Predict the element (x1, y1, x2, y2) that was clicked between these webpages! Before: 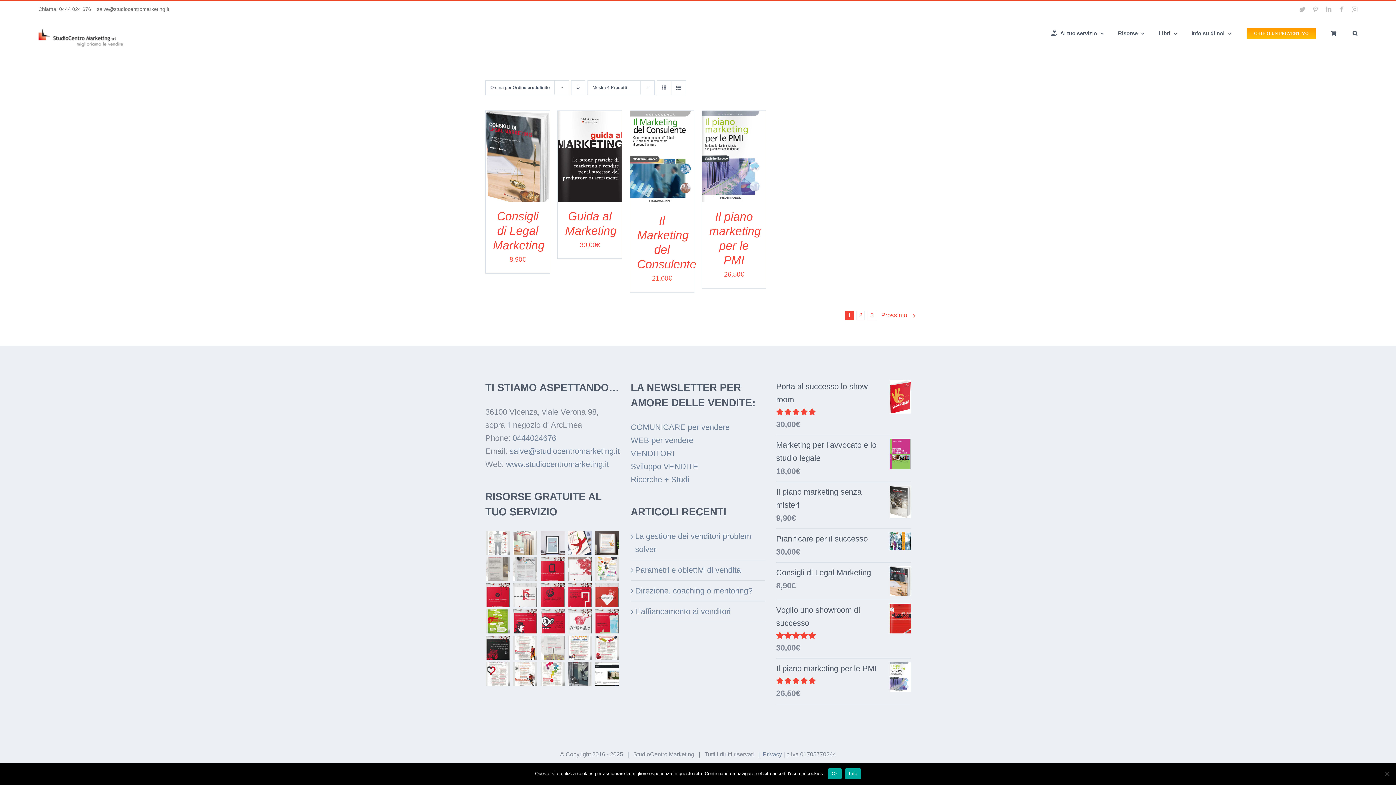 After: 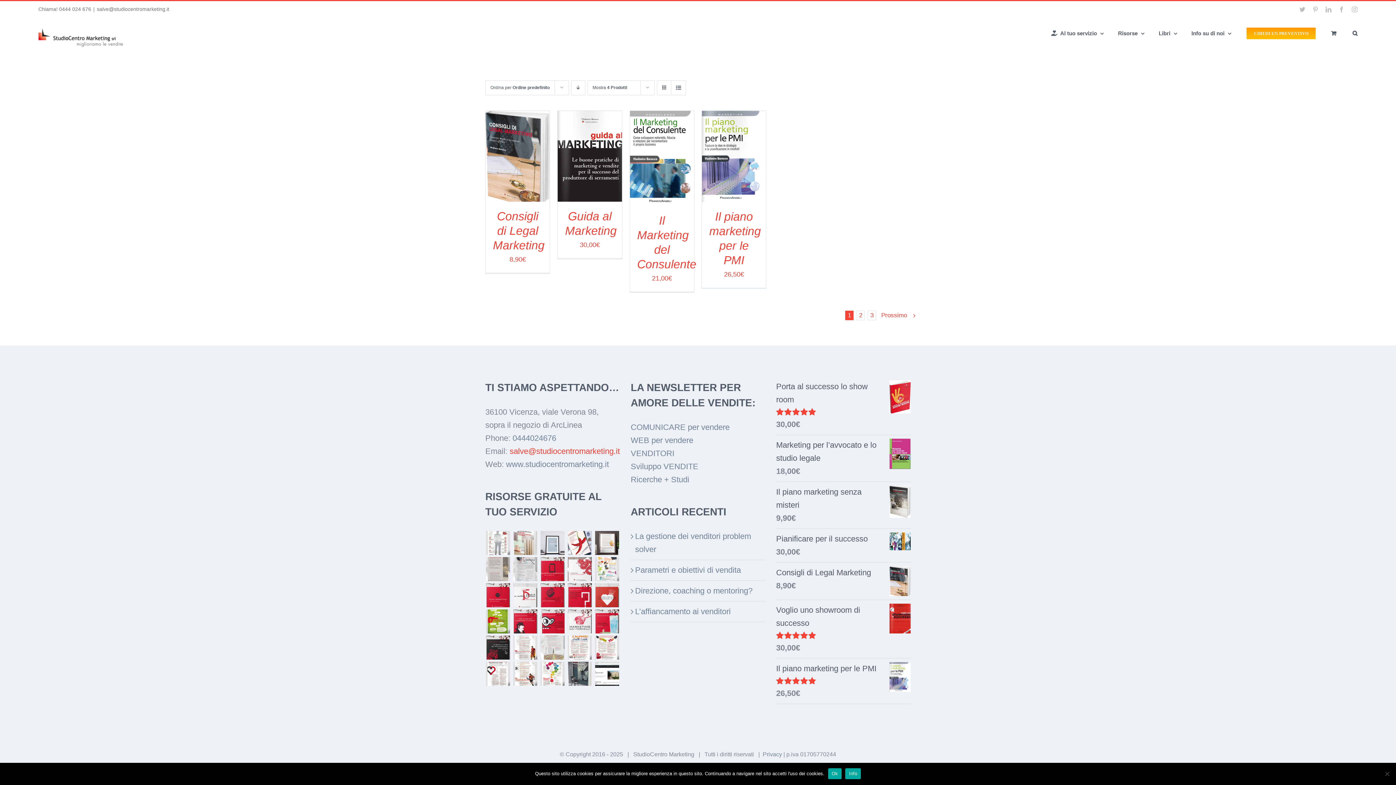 Action: label: salve@studiocentromarketing.it bbox: (509, 446, 620, 455)